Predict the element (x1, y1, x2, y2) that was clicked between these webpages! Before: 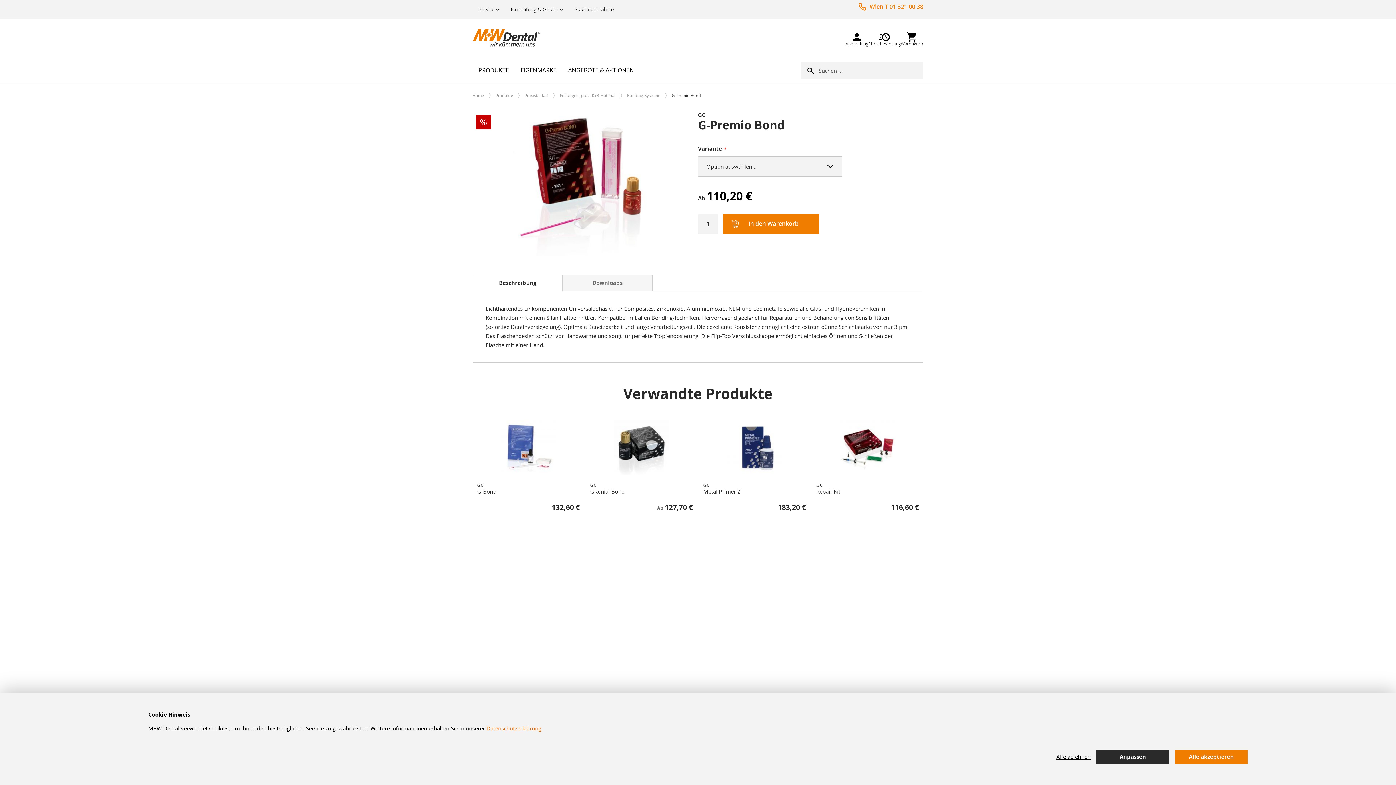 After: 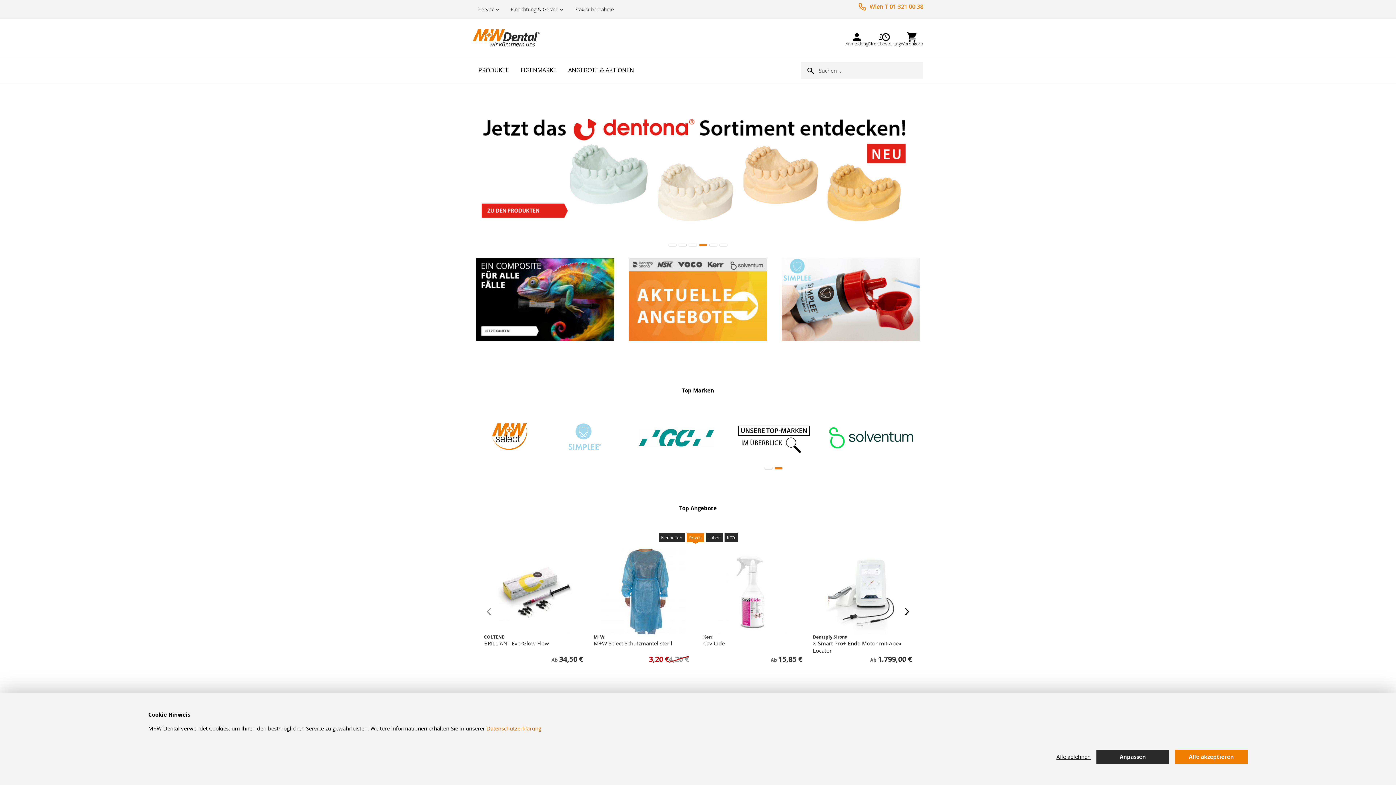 Action: label: store logo bbox: (473, 29, 545, 46)